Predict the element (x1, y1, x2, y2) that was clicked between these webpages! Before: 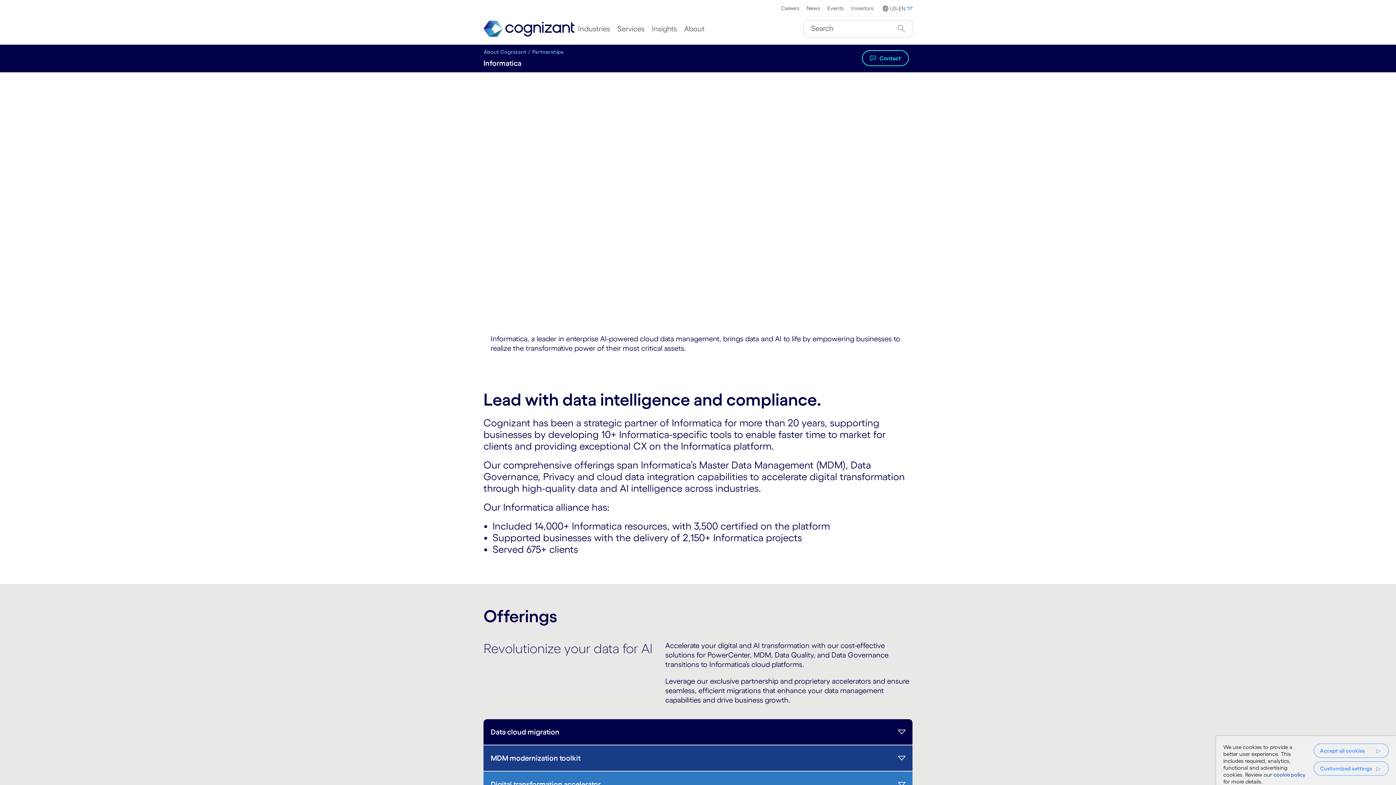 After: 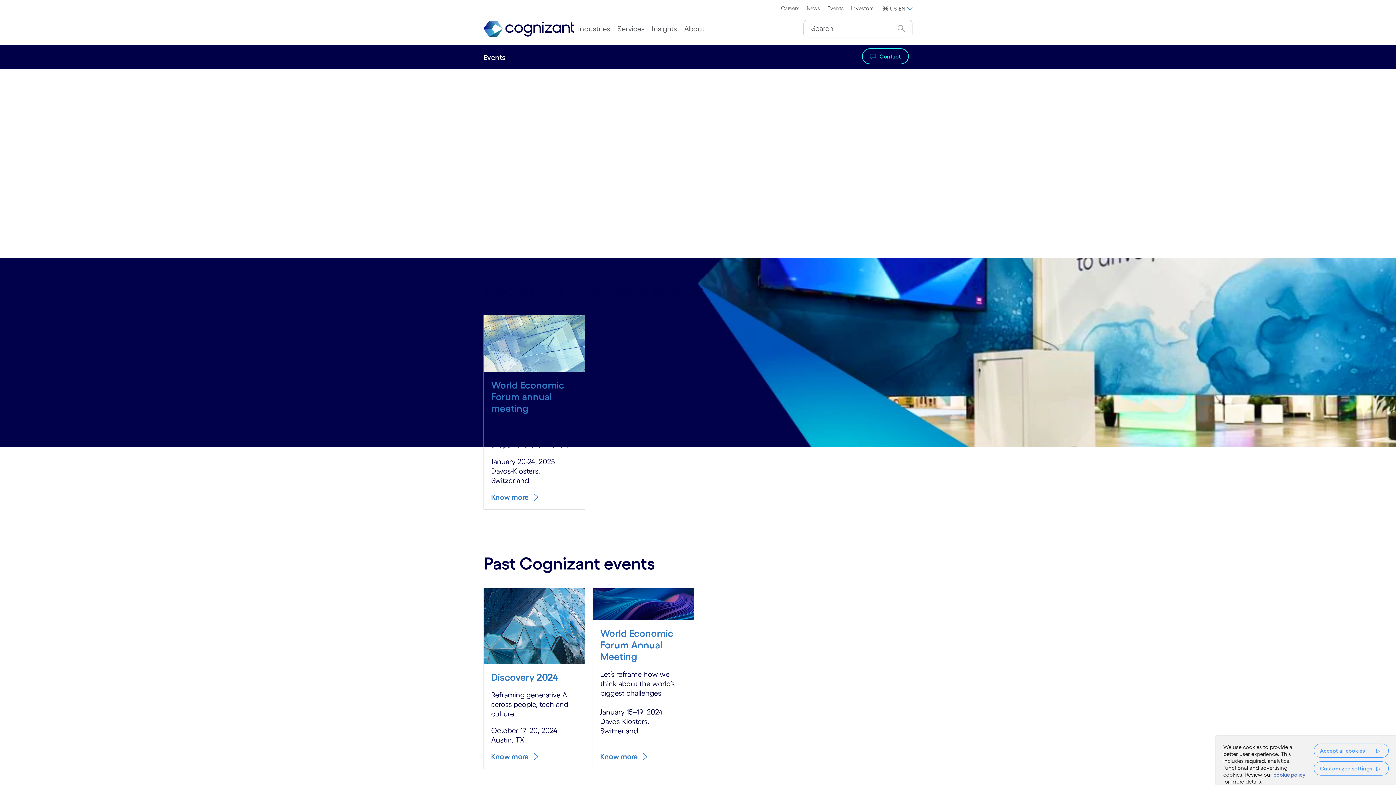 Action: bbox: (824, 2, 847, 13) label: Events